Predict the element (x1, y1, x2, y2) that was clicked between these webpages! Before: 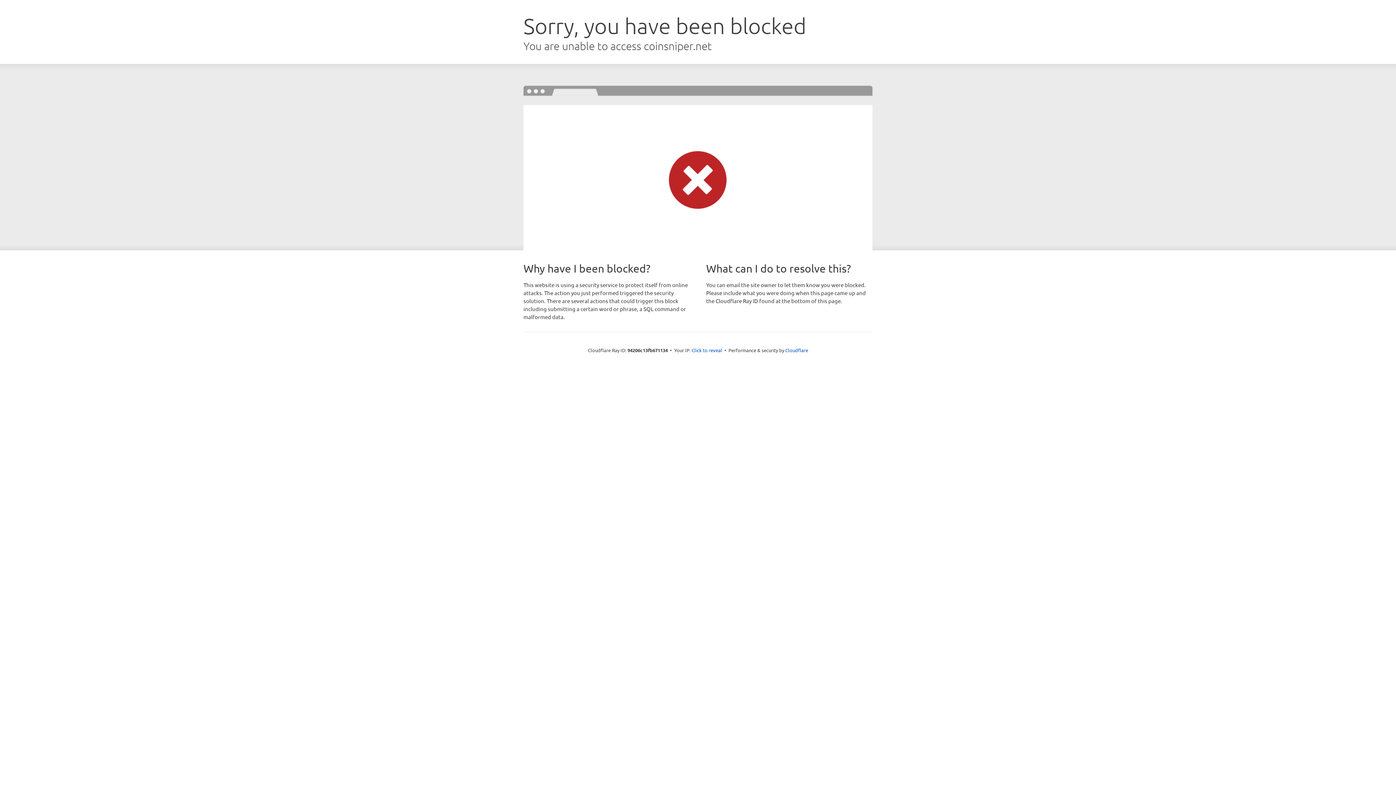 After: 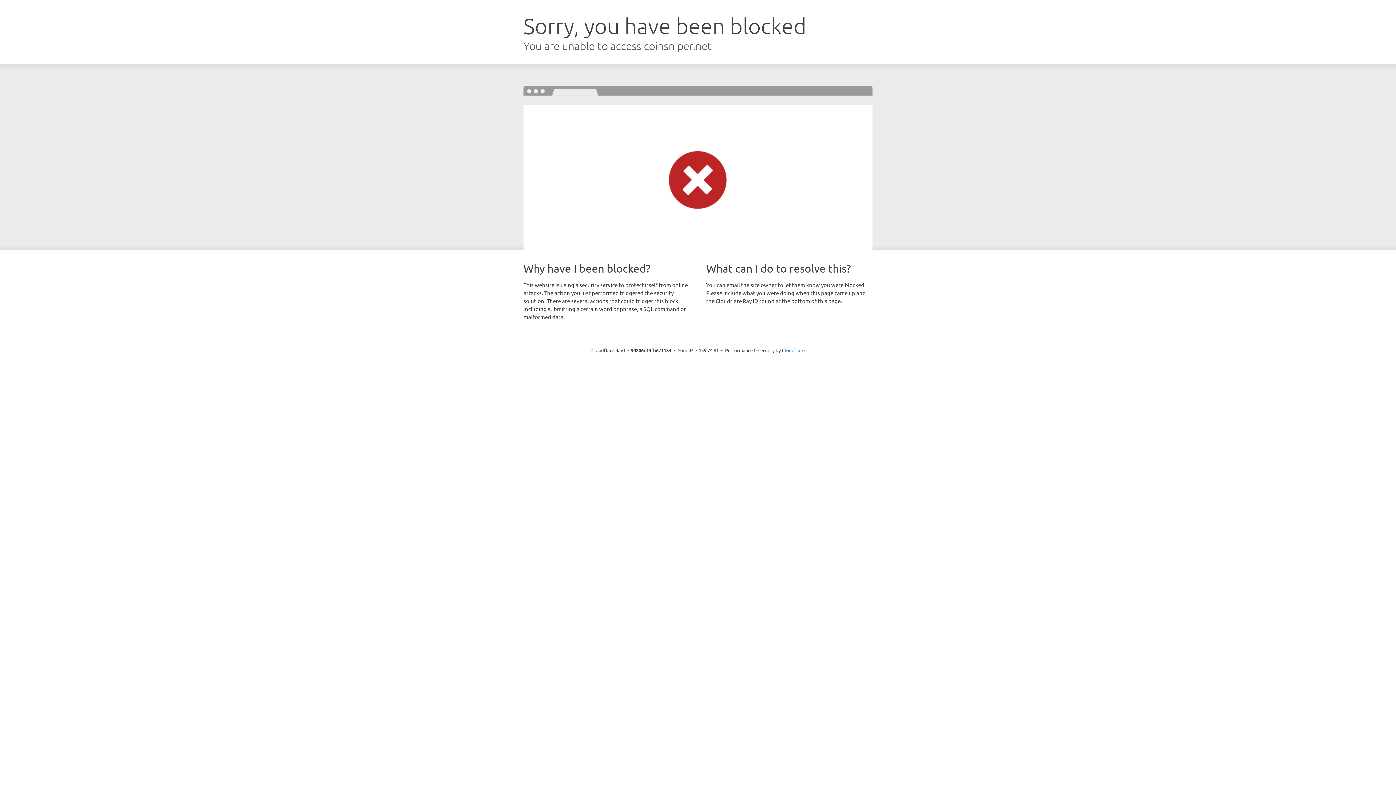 Action: label: Click to reveal bbox: (691, 346, 722, 353)